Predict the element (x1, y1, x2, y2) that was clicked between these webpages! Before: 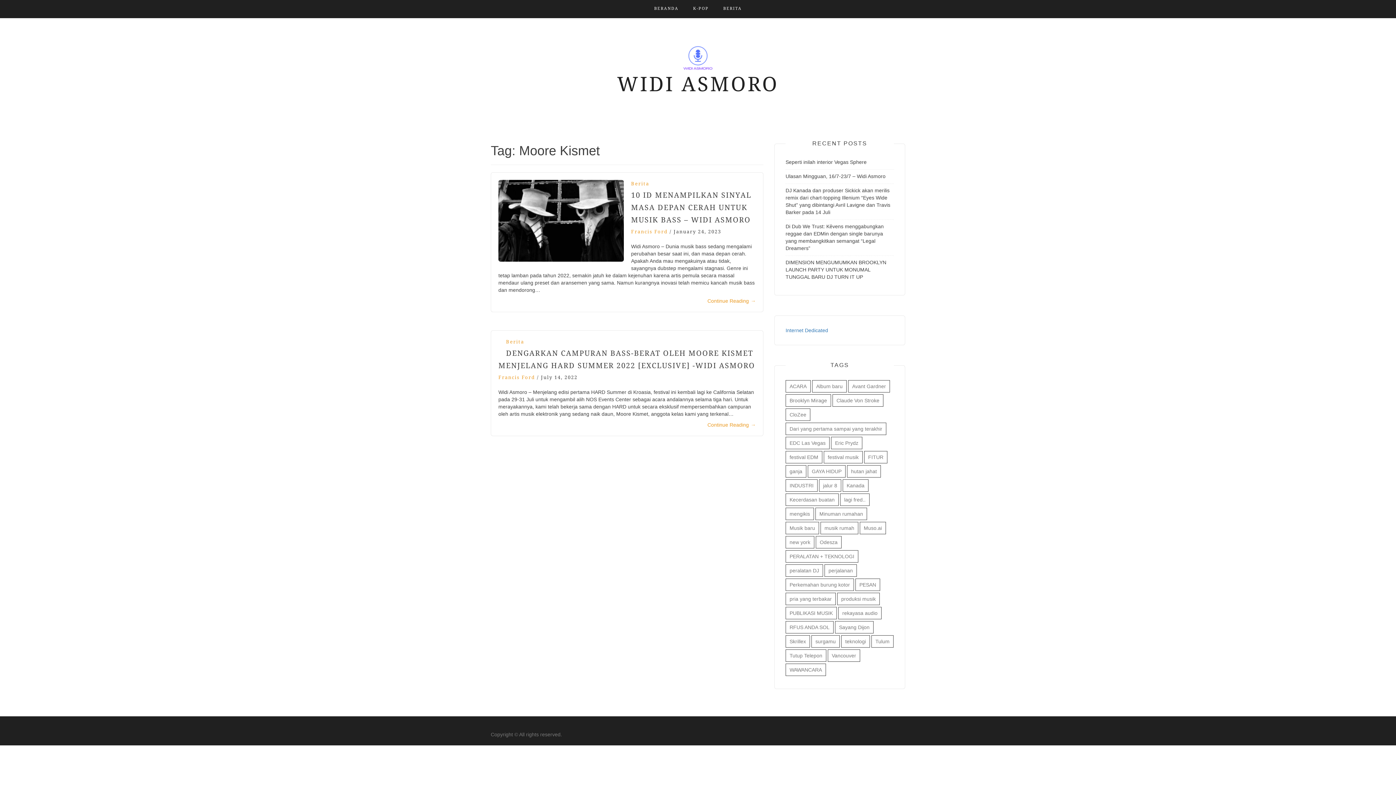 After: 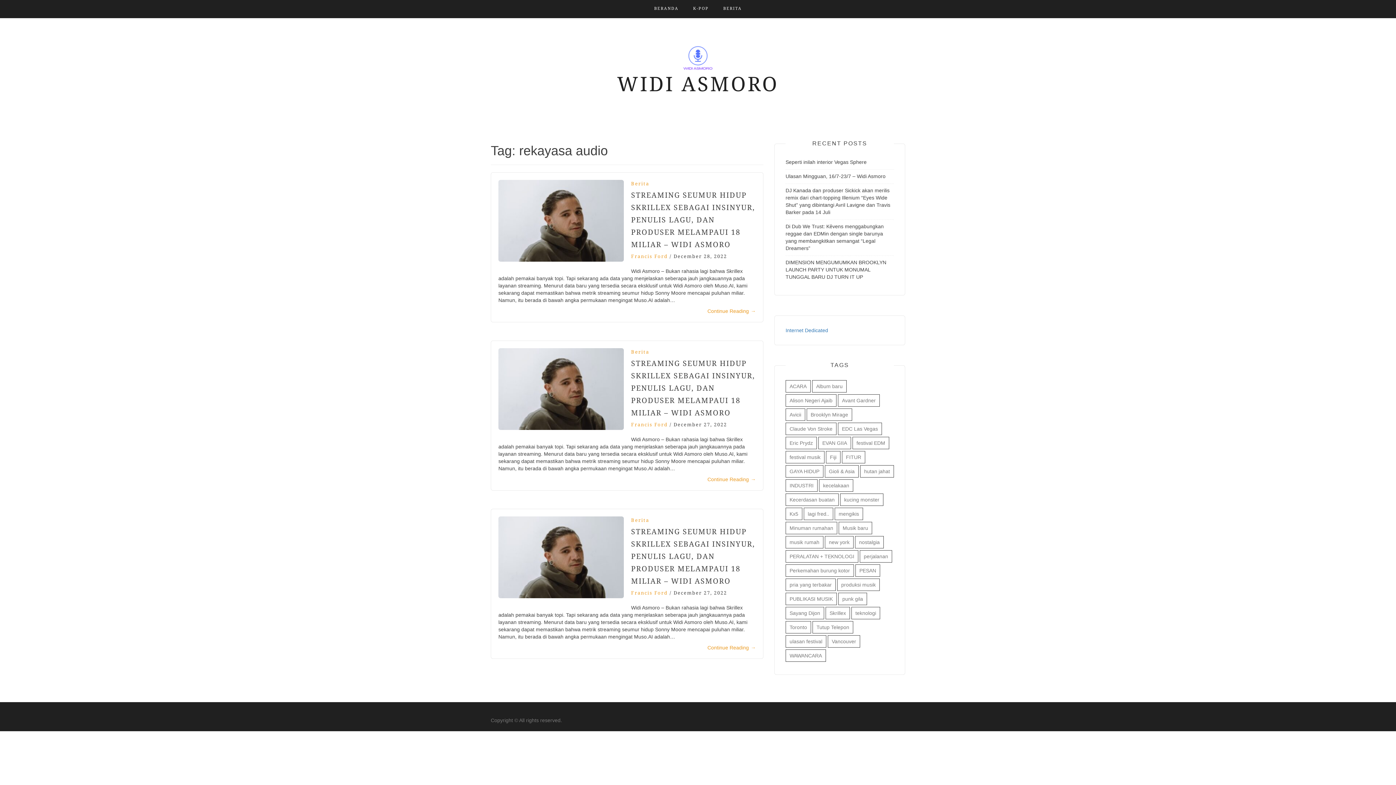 Action: bbox: (838, 607, 881, 619) label: rekayasa audio (3 items)